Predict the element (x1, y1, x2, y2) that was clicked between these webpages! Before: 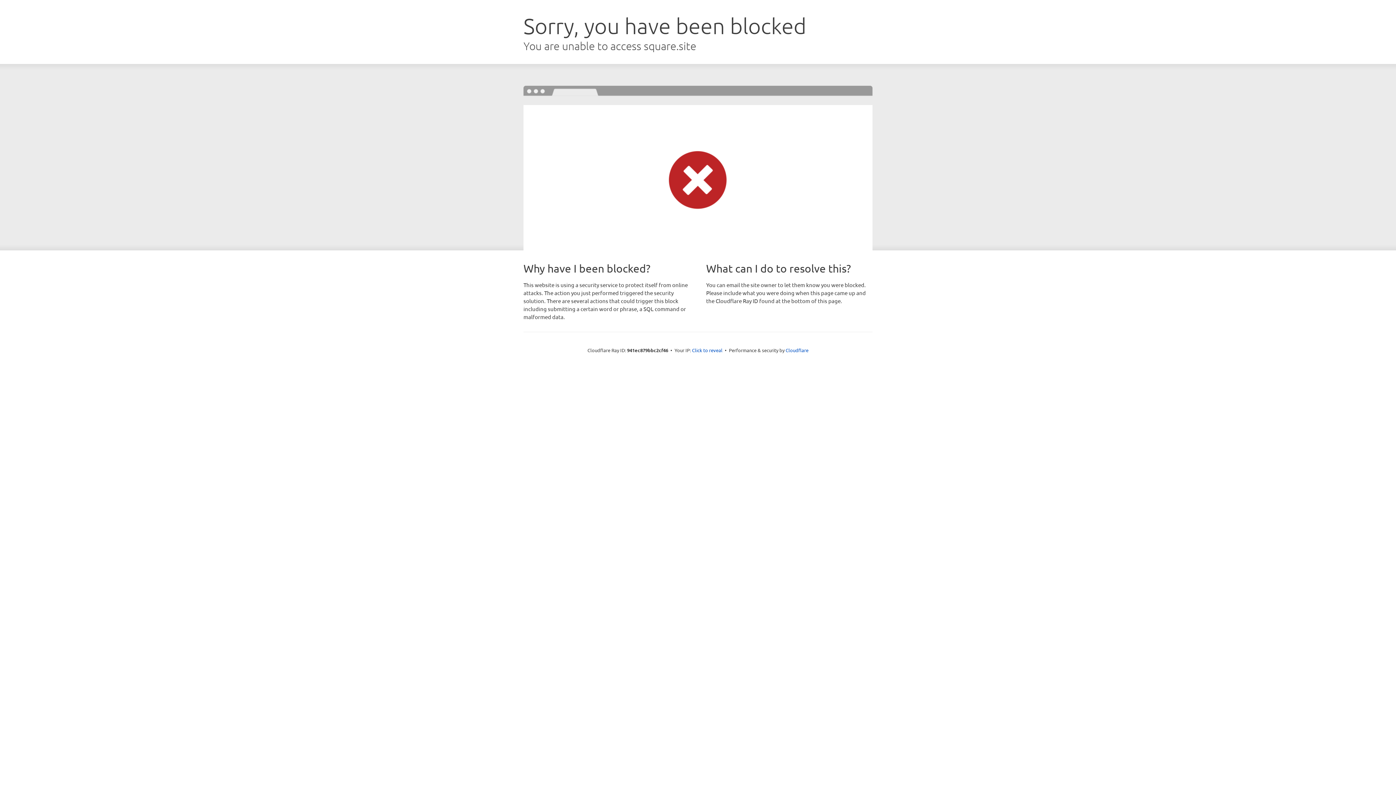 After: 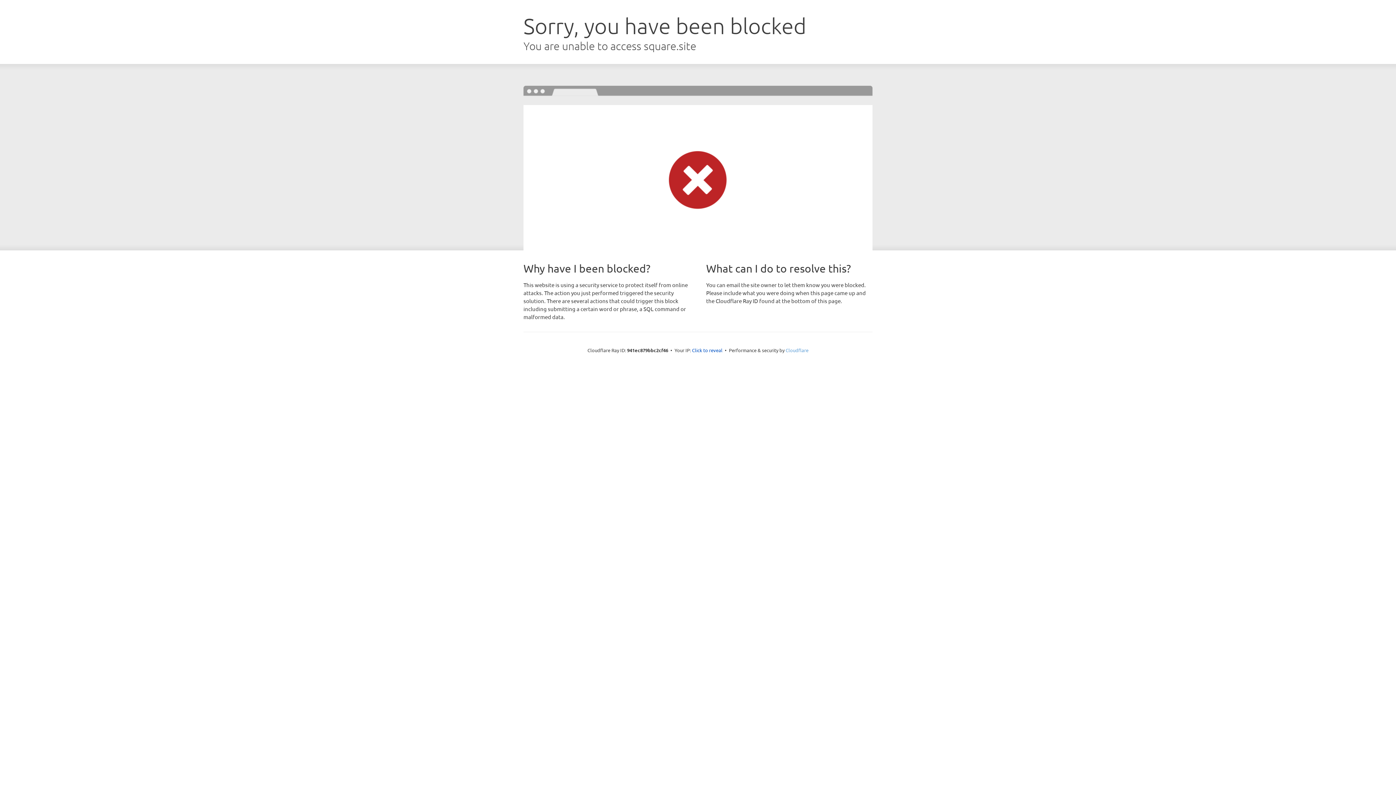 Action: label: Cloudflare bbox: (785, 347, 808, 353)